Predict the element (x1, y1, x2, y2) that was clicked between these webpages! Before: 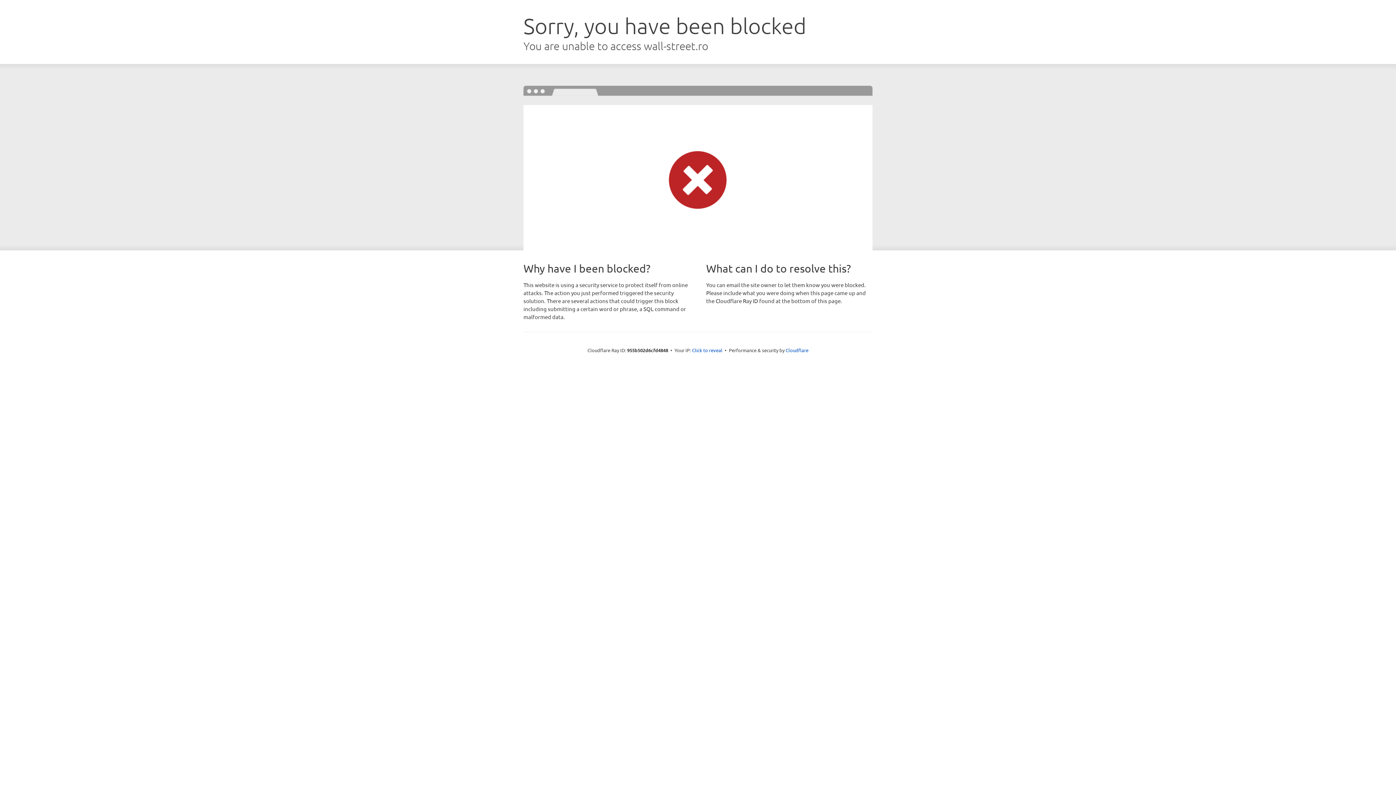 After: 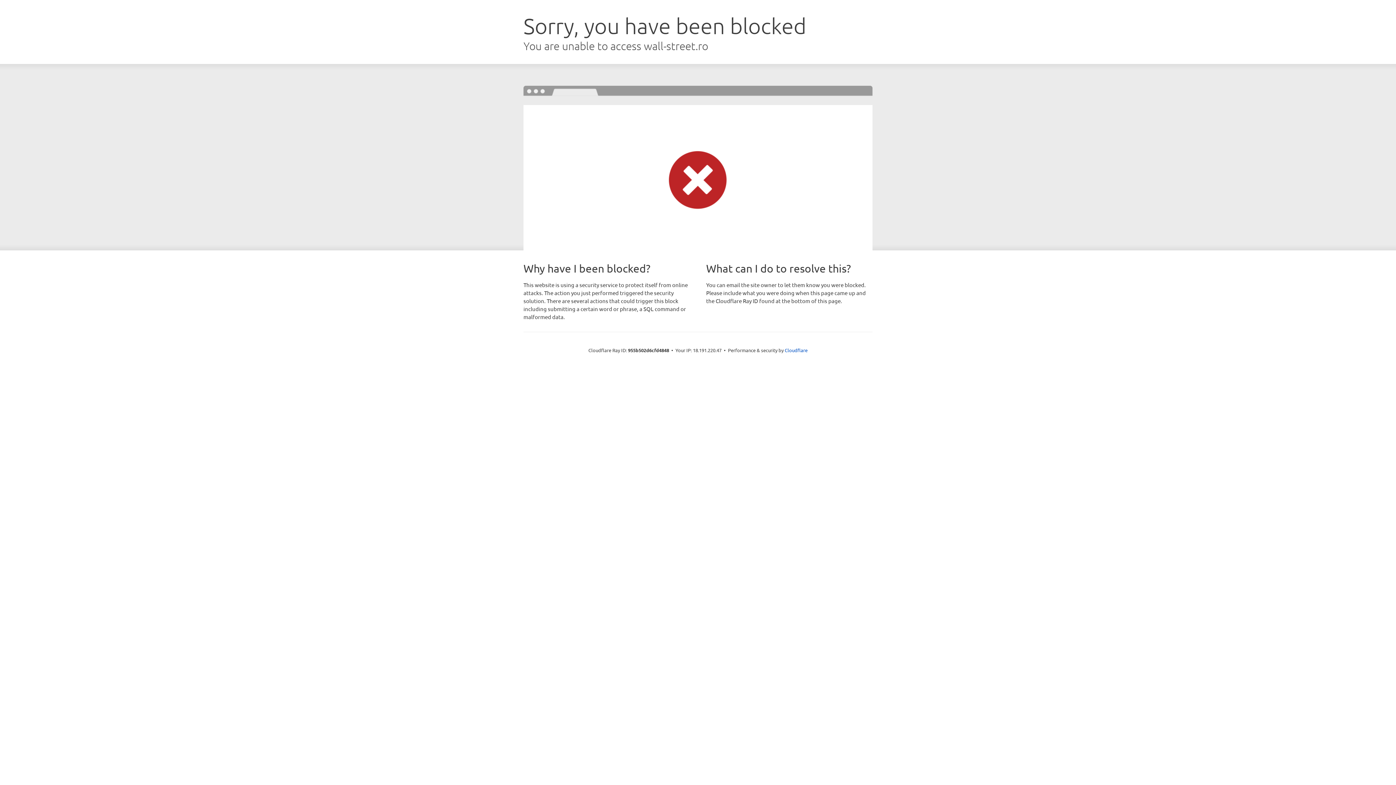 Action: label: Click to reveal bbox: (692, 346, 722, 353)